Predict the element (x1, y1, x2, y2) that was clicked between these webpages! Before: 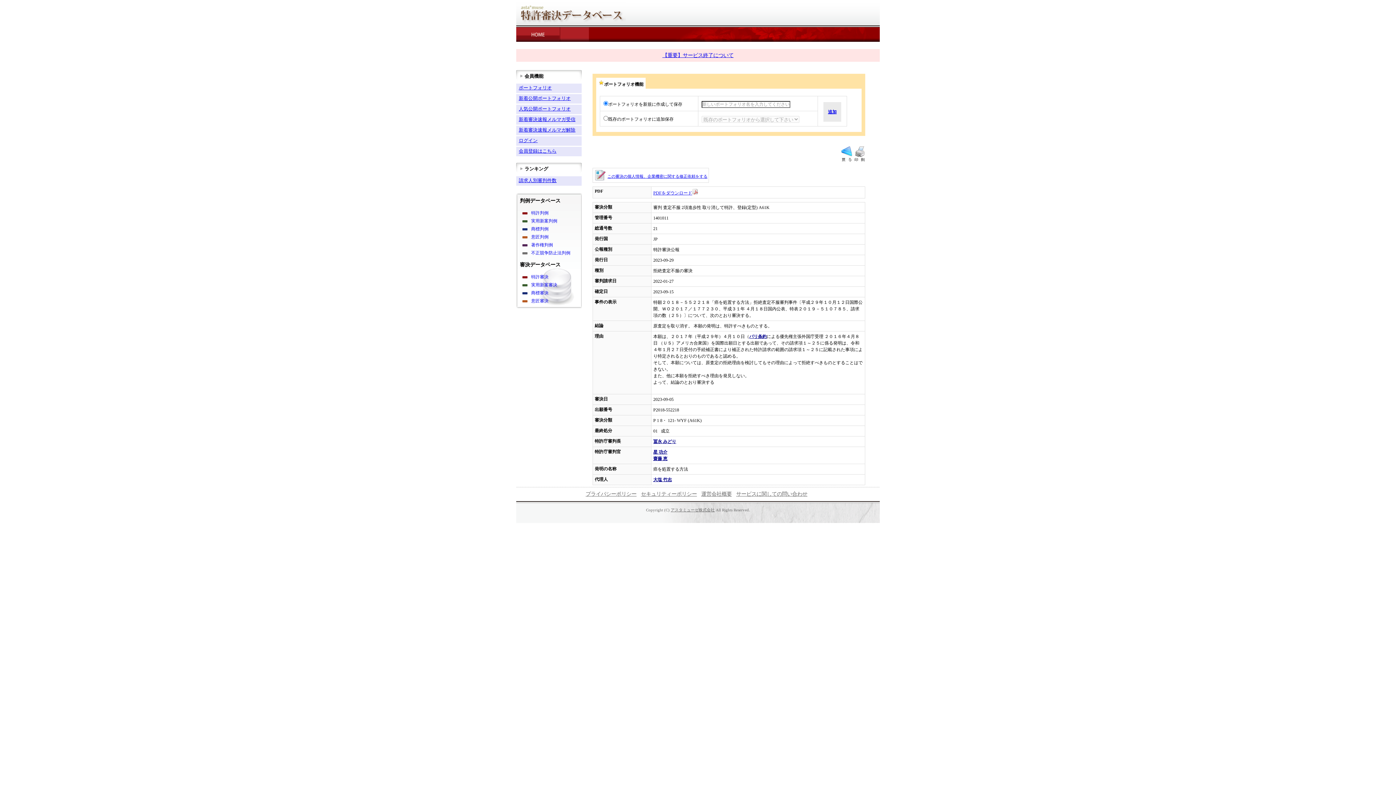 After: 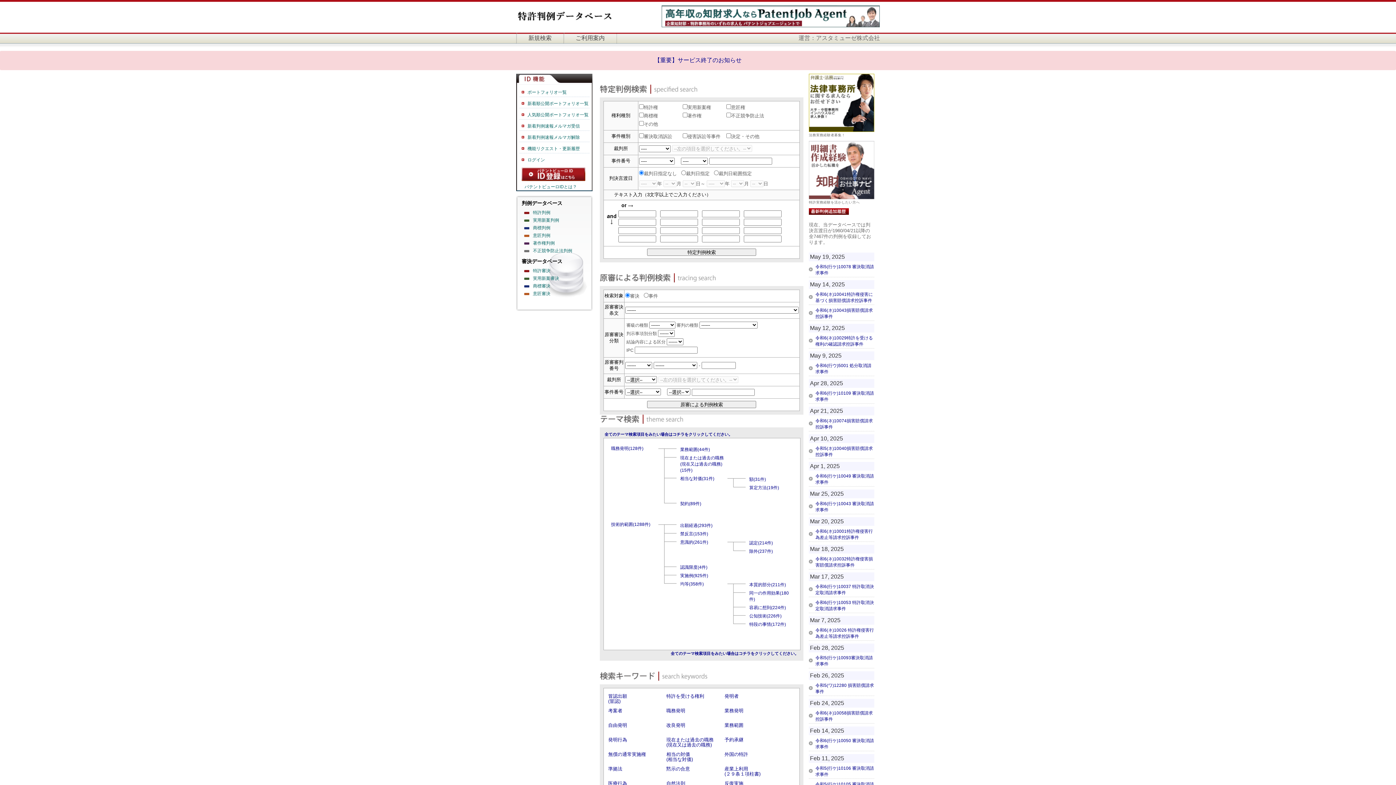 Action: label: 特許判例 bbox: (521, 210, 574, 216)